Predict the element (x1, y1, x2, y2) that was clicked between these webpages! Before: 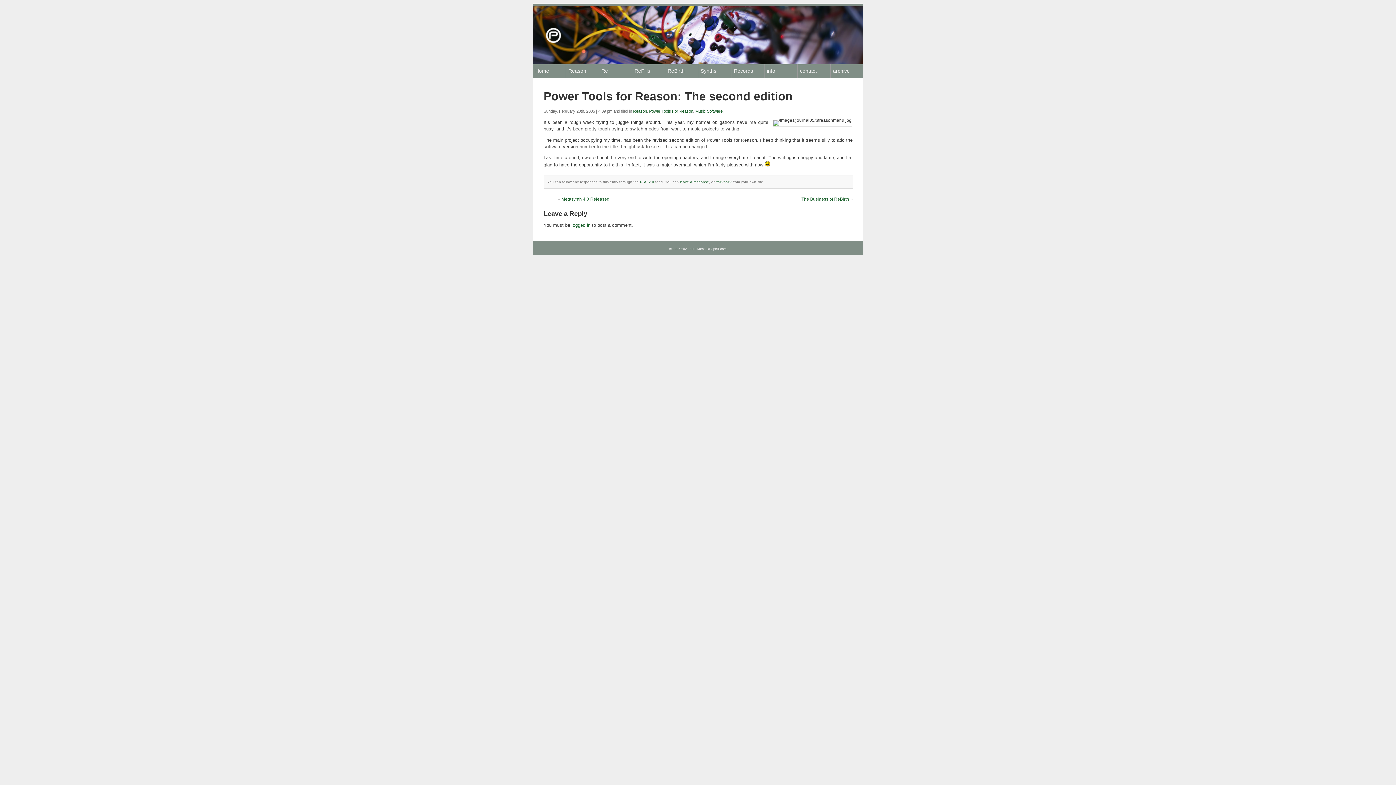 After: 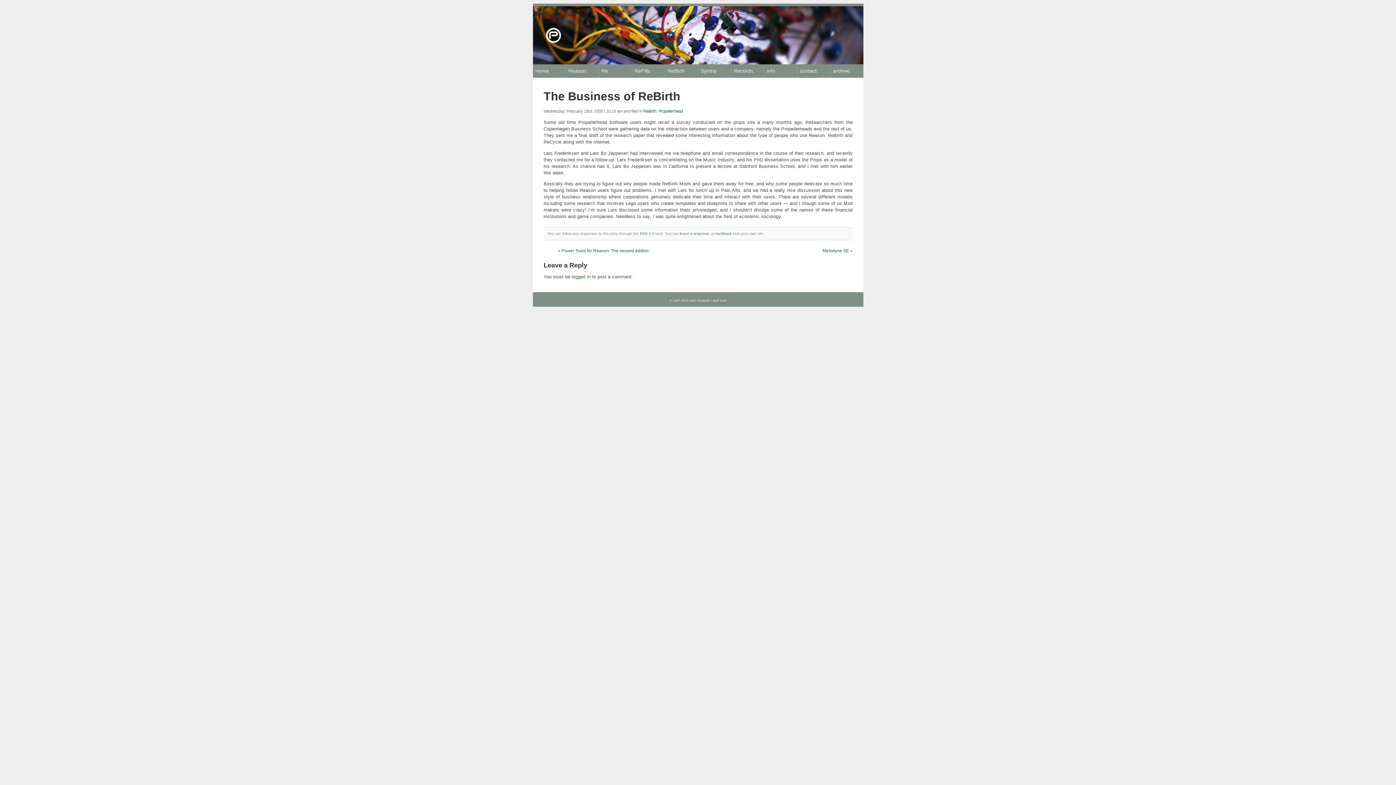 Action: bbox: (801, 196, 849, 201) label: The Business of ReBirth